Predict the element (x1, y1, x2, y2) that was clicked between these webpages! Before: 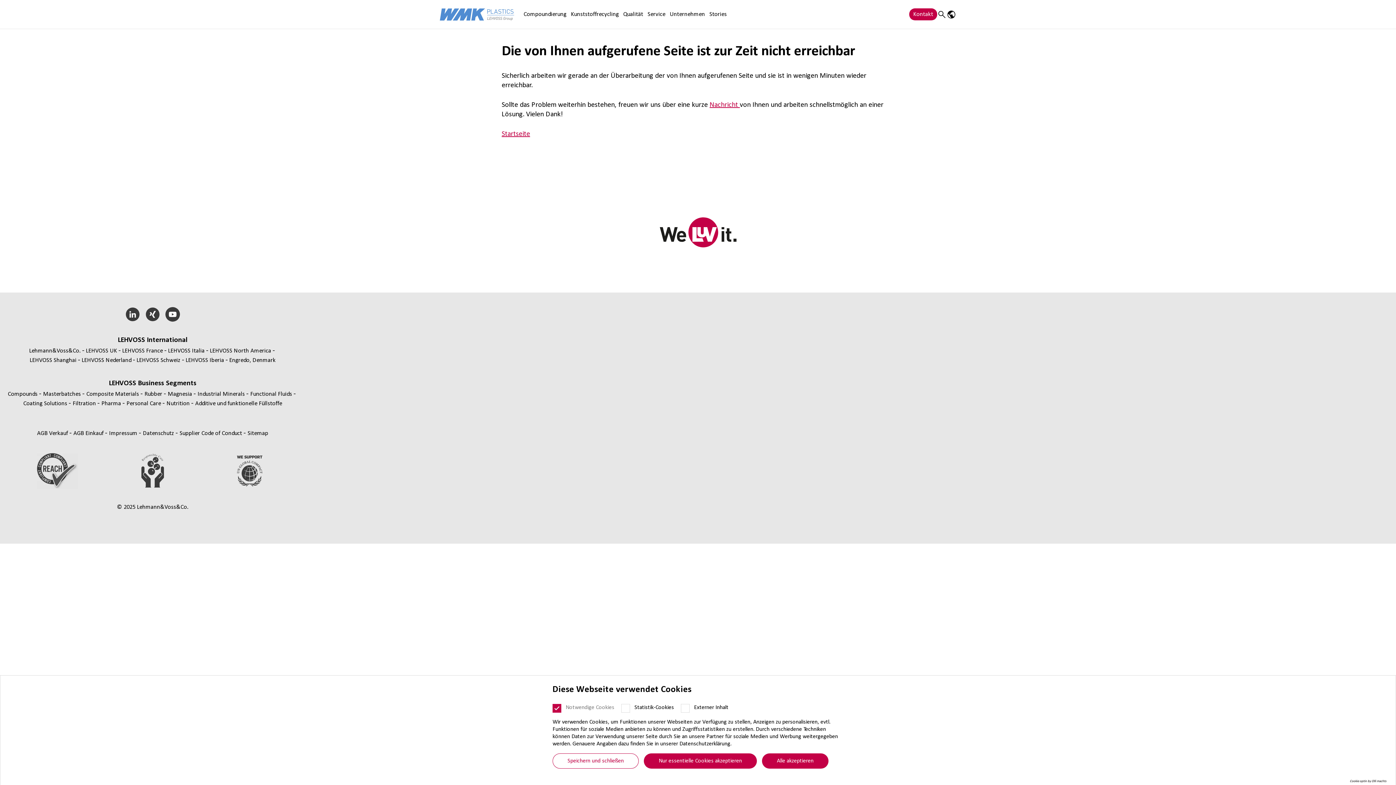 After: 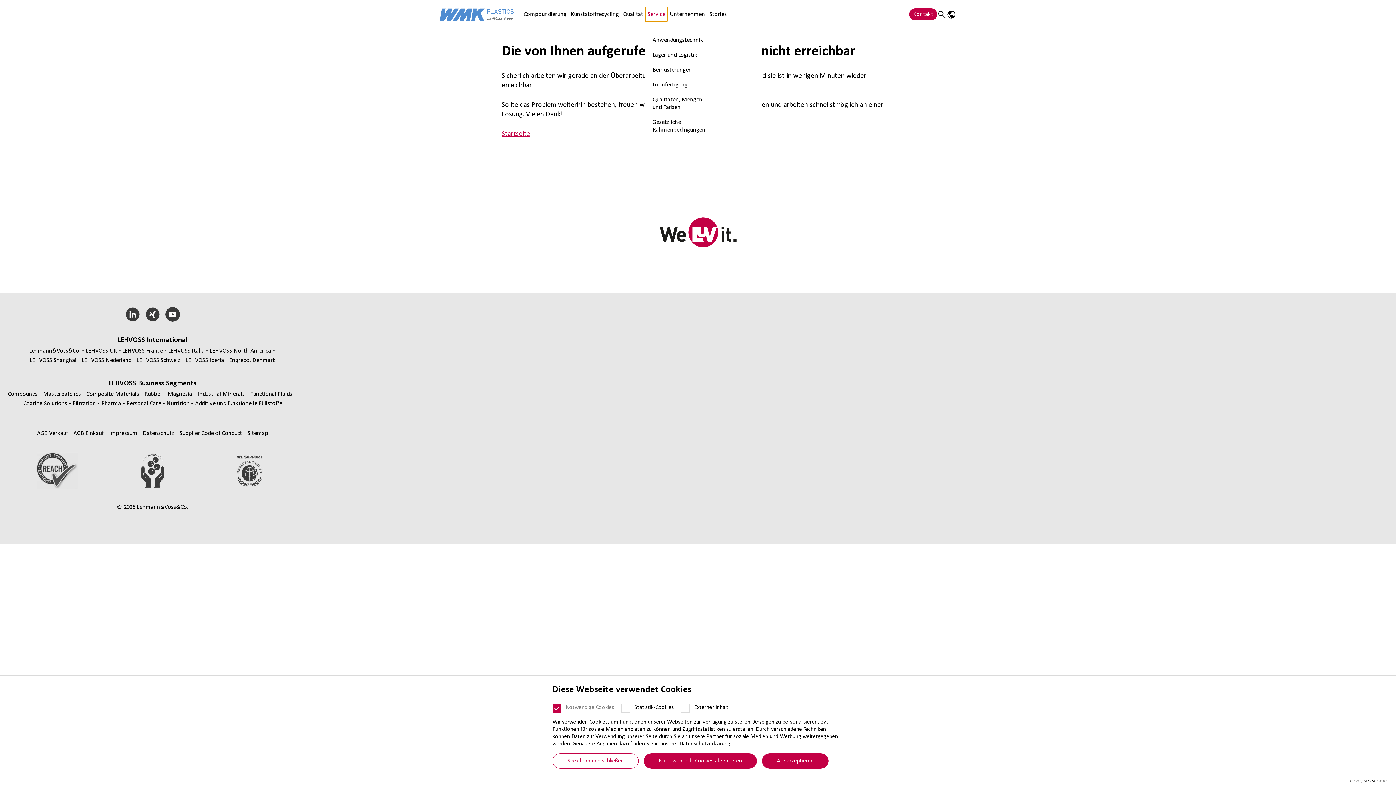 Action: bbox: (645, 6, 667, 21) label: Service